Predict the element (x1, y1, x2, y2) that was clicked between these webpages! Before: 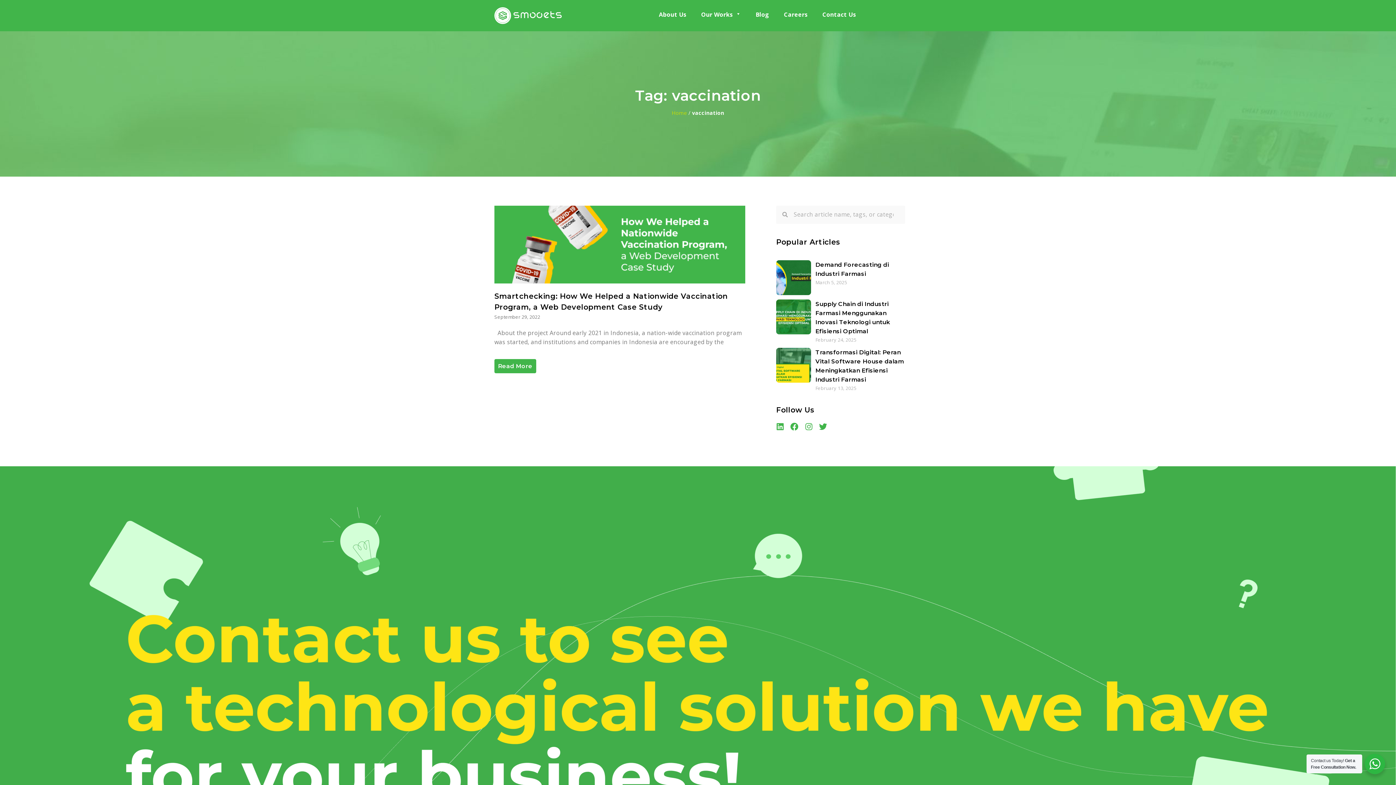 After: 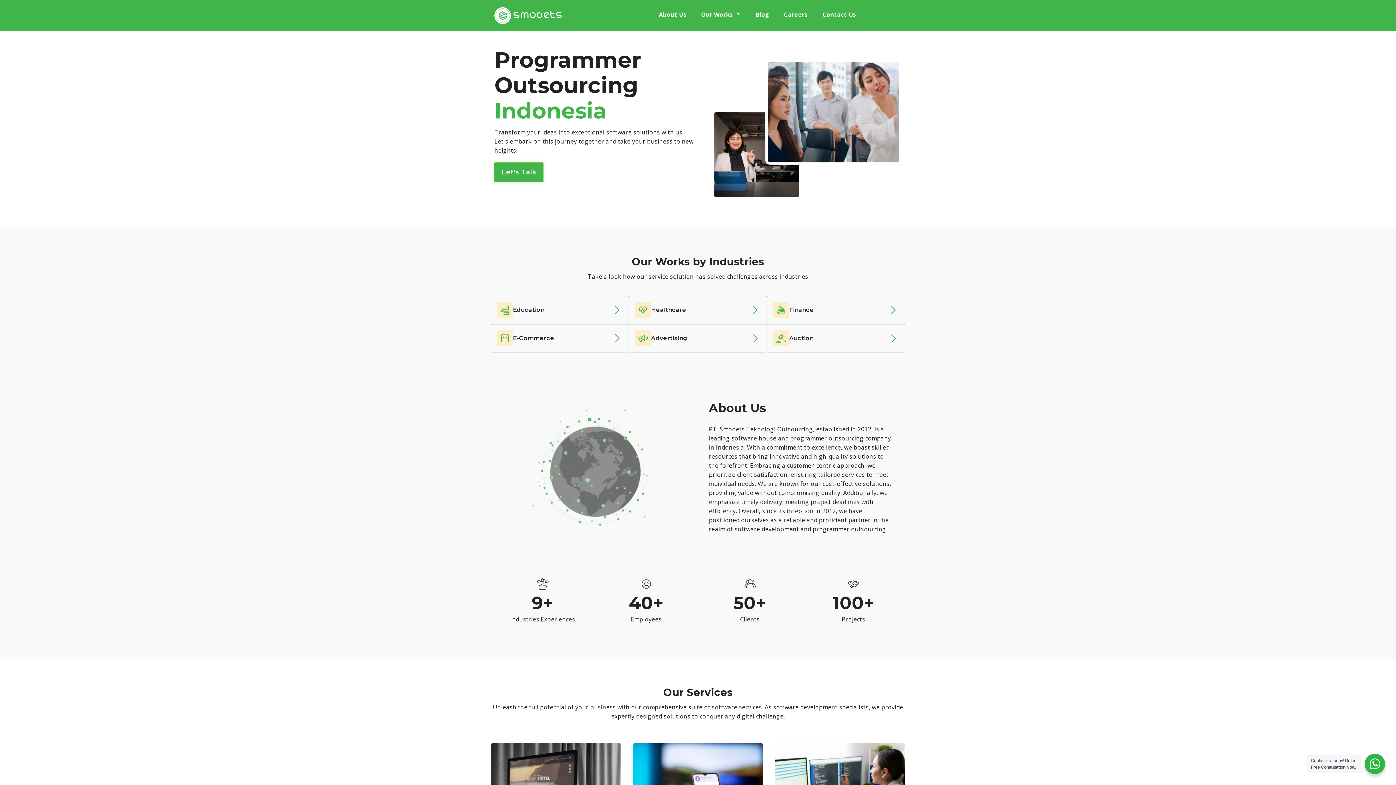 Action: label: Home bbox: (671, 109, 687, 116)